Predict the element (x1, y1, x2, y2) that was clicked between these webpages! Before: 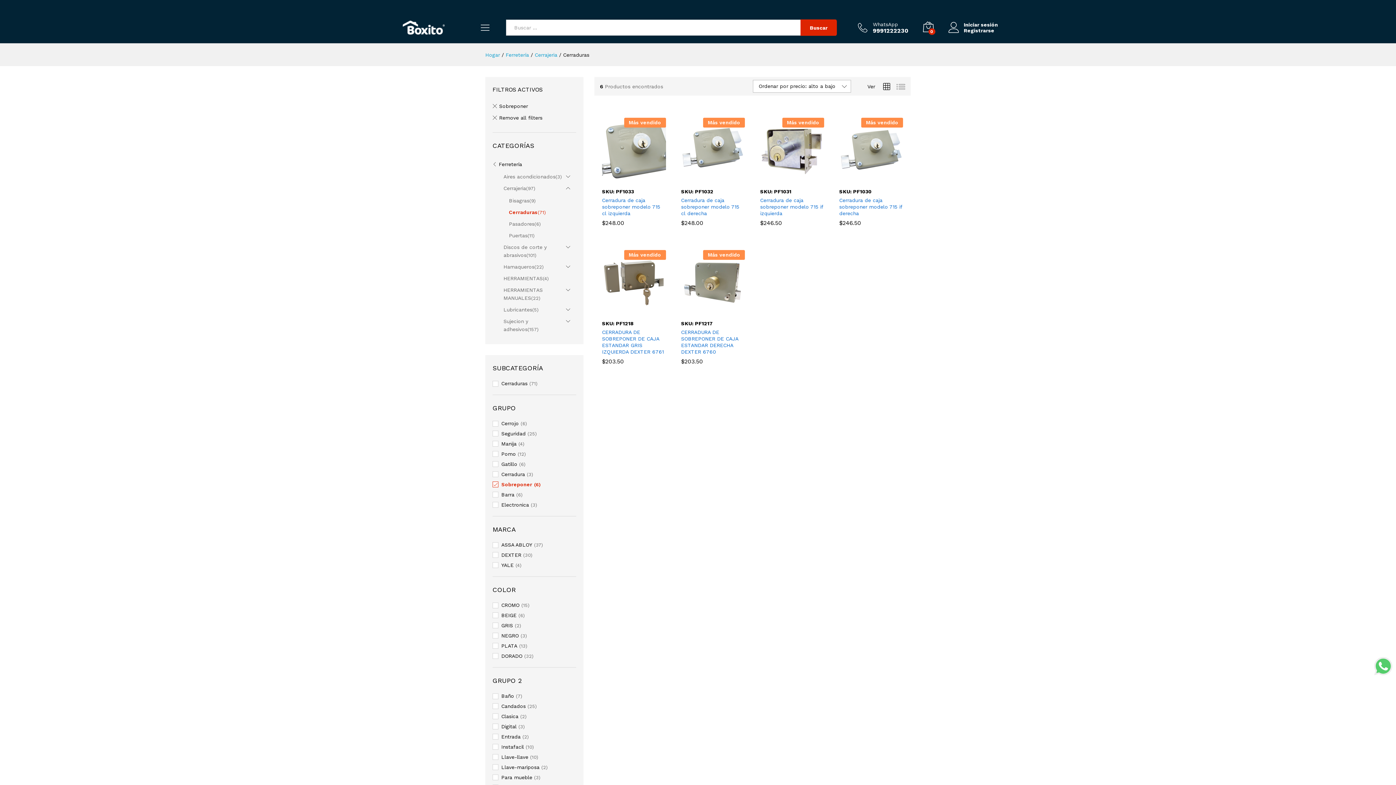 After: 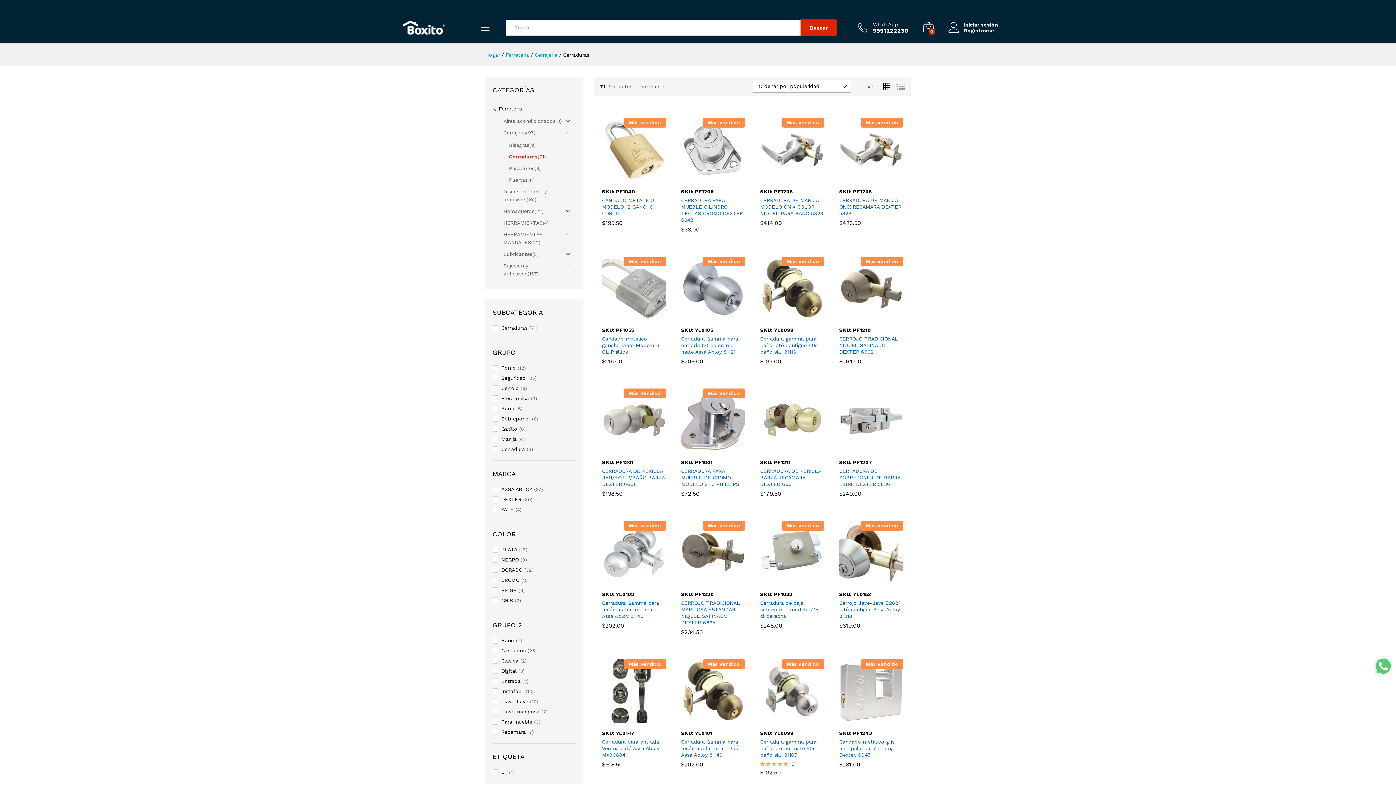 Action: label: Remove all filters bbox: (492, 114, 542, 120)